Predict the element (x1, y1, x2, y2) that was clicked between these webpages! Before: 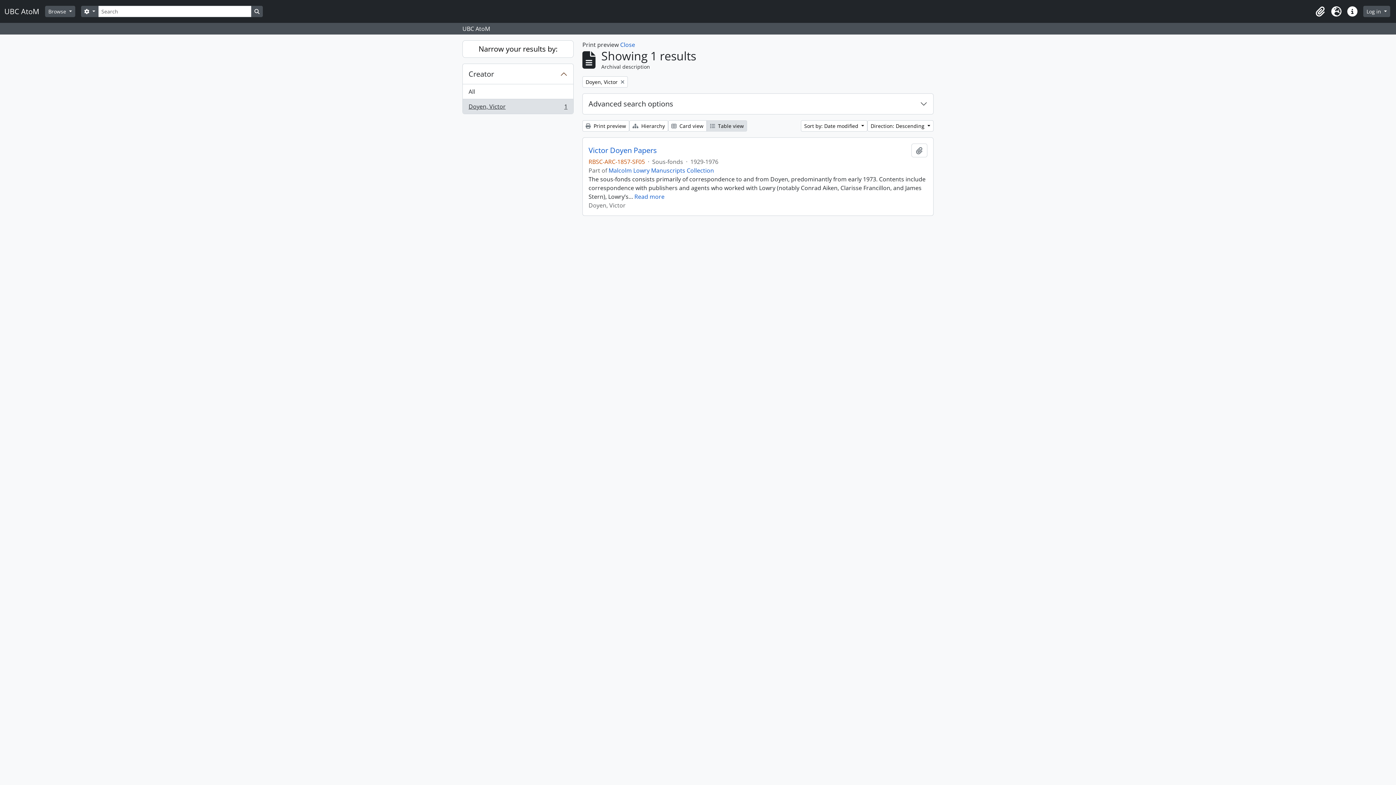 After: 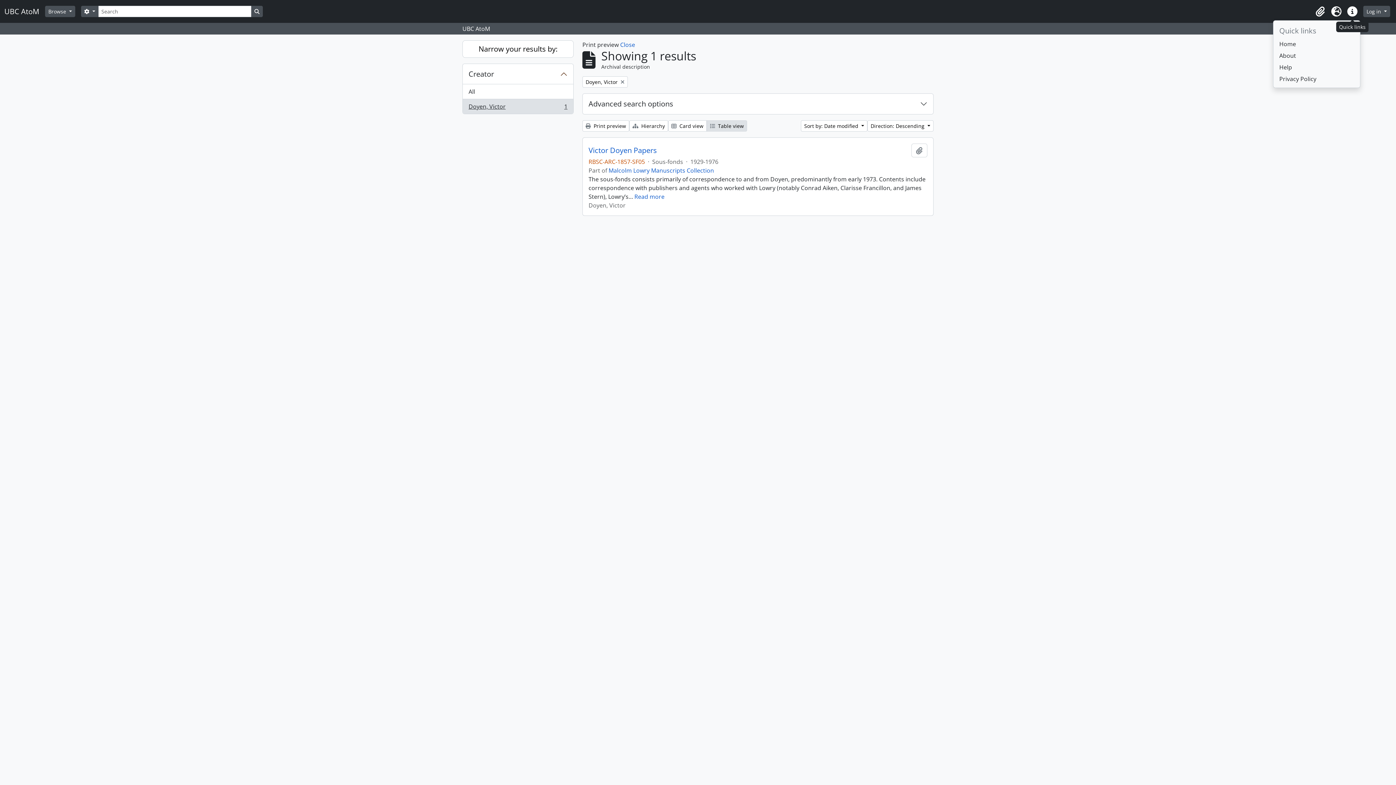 Action: label: Quick links bbox: (1344, 3, 1360, 19)